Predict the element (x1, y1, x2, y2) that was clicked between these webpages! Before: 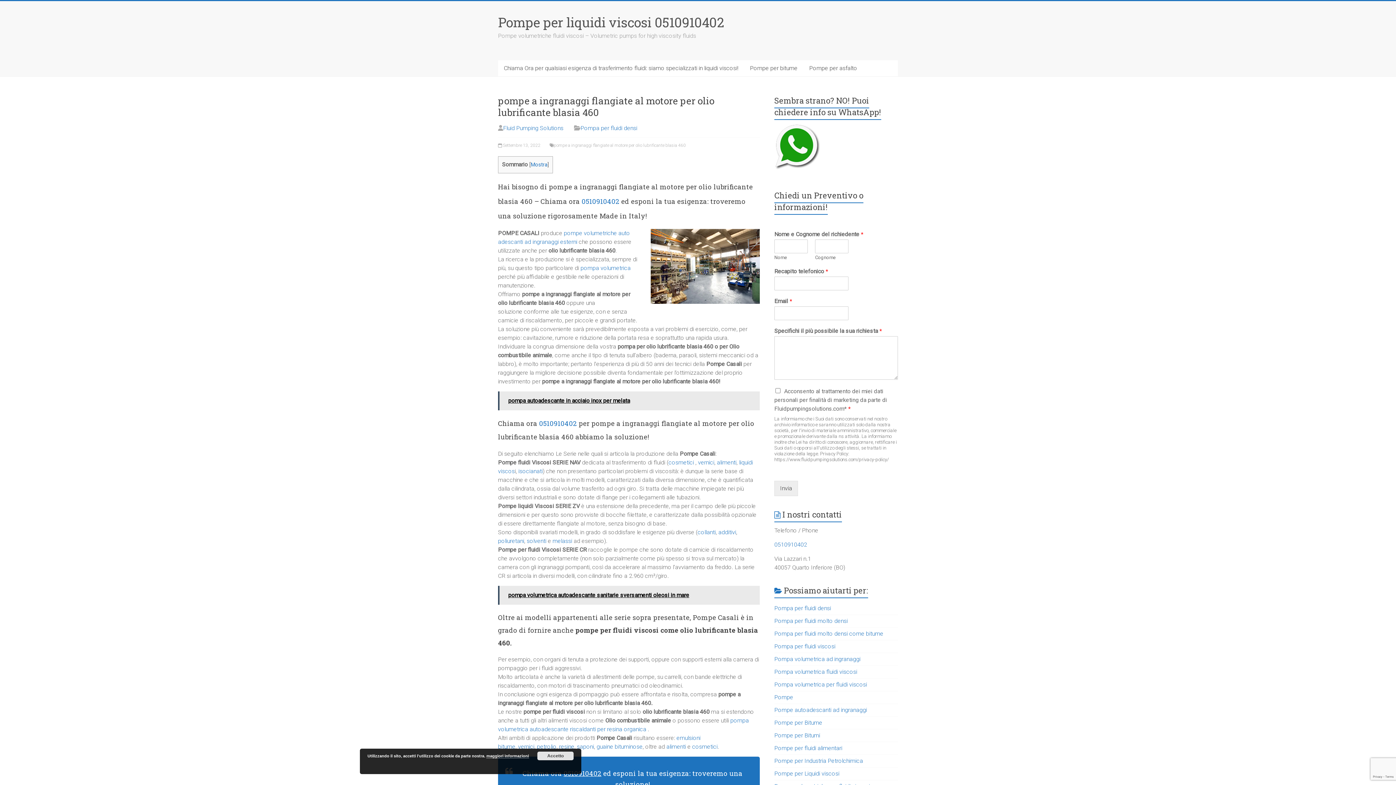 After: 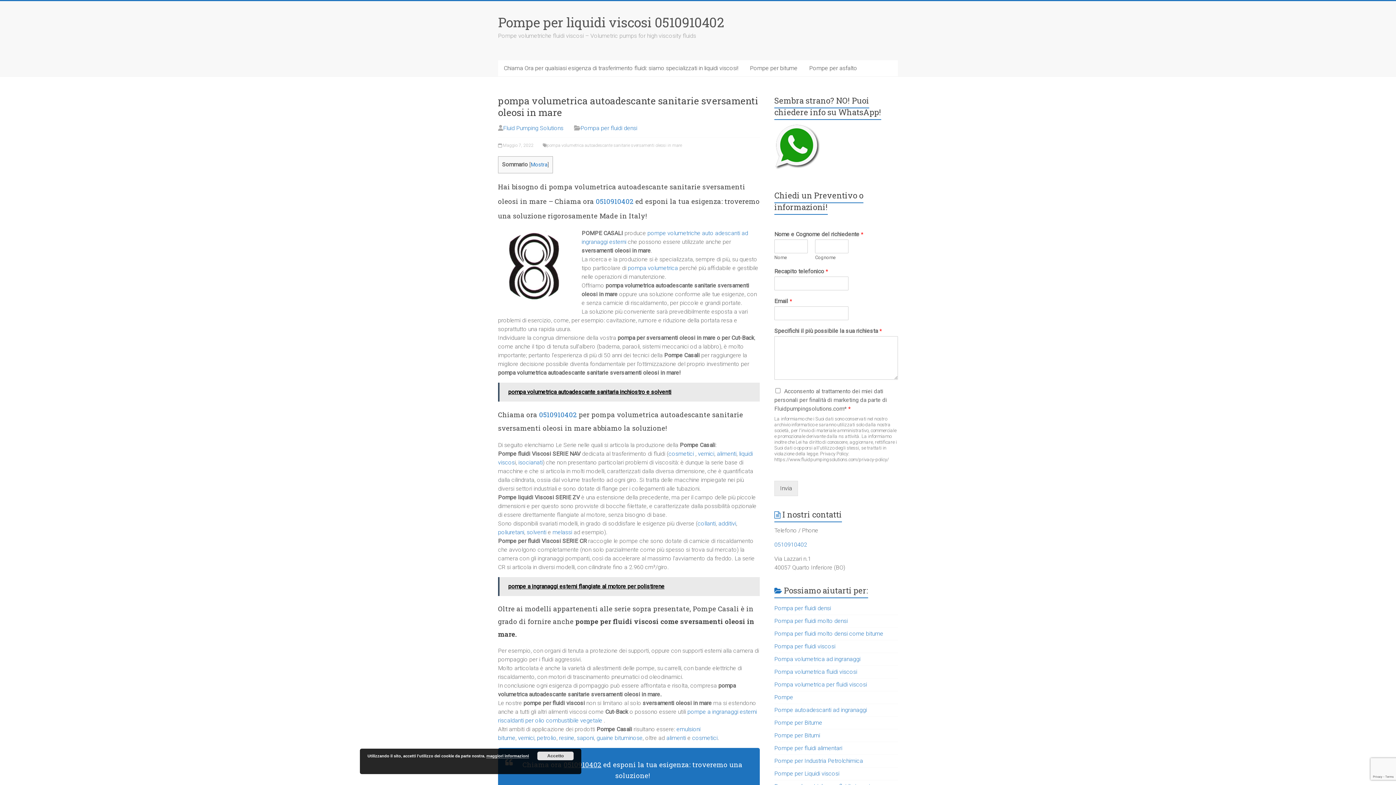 Action: label:   pompa volumetrica autoadescante sanitarie sversamenti oleosi in mare bbox: (498, 586, 760, 605)